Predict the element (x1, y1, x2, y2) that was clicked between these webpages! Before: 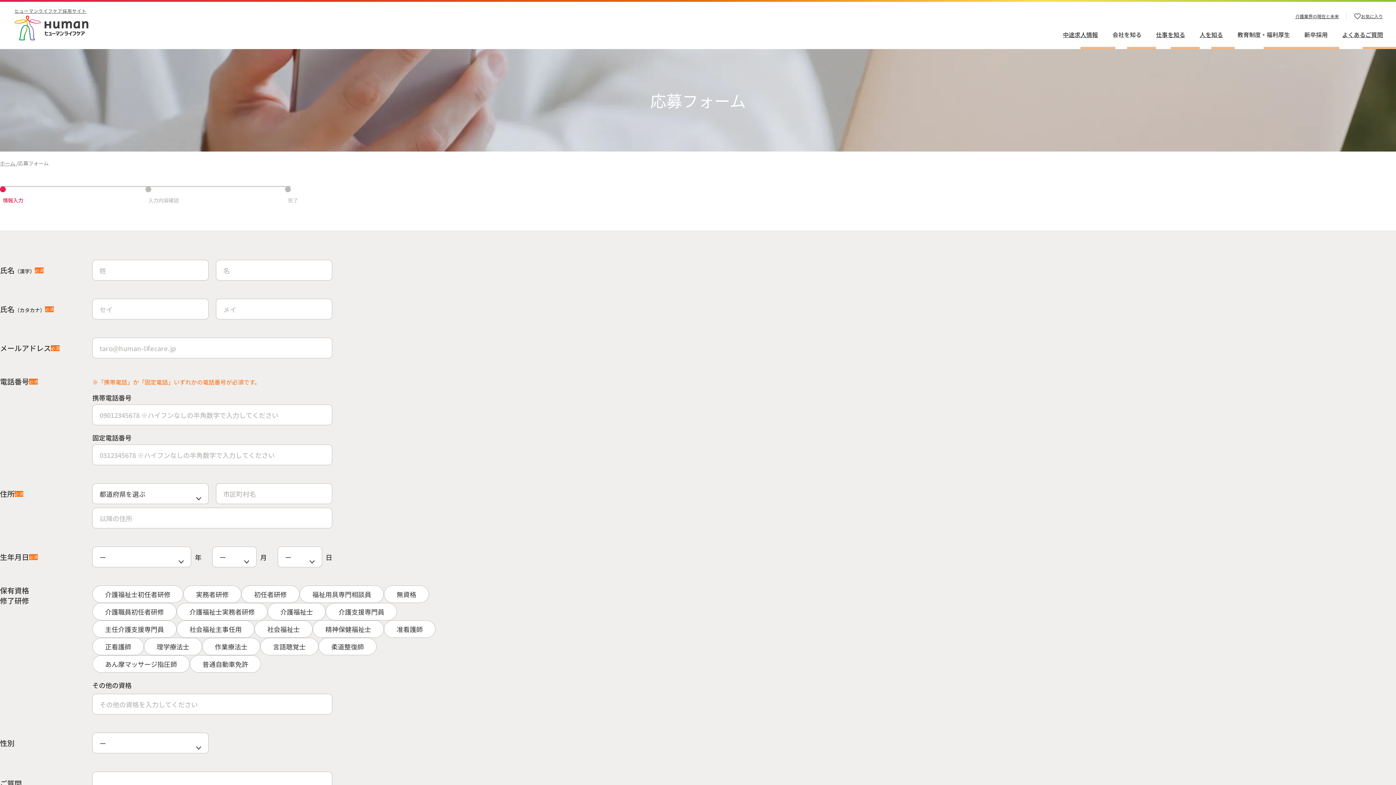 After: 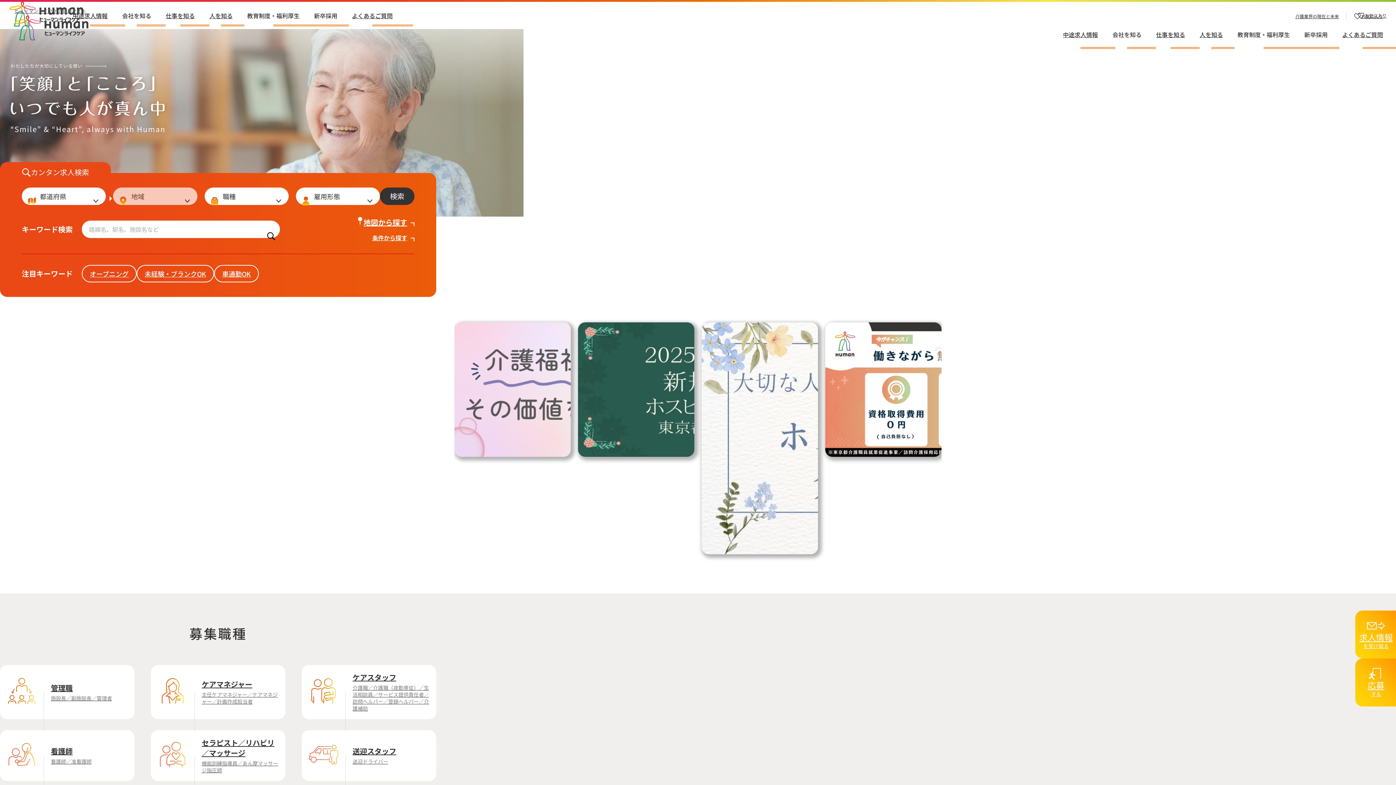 Action: bbox: (0, 1, 102, 49) label: ヒューマンライフケア採用サイト